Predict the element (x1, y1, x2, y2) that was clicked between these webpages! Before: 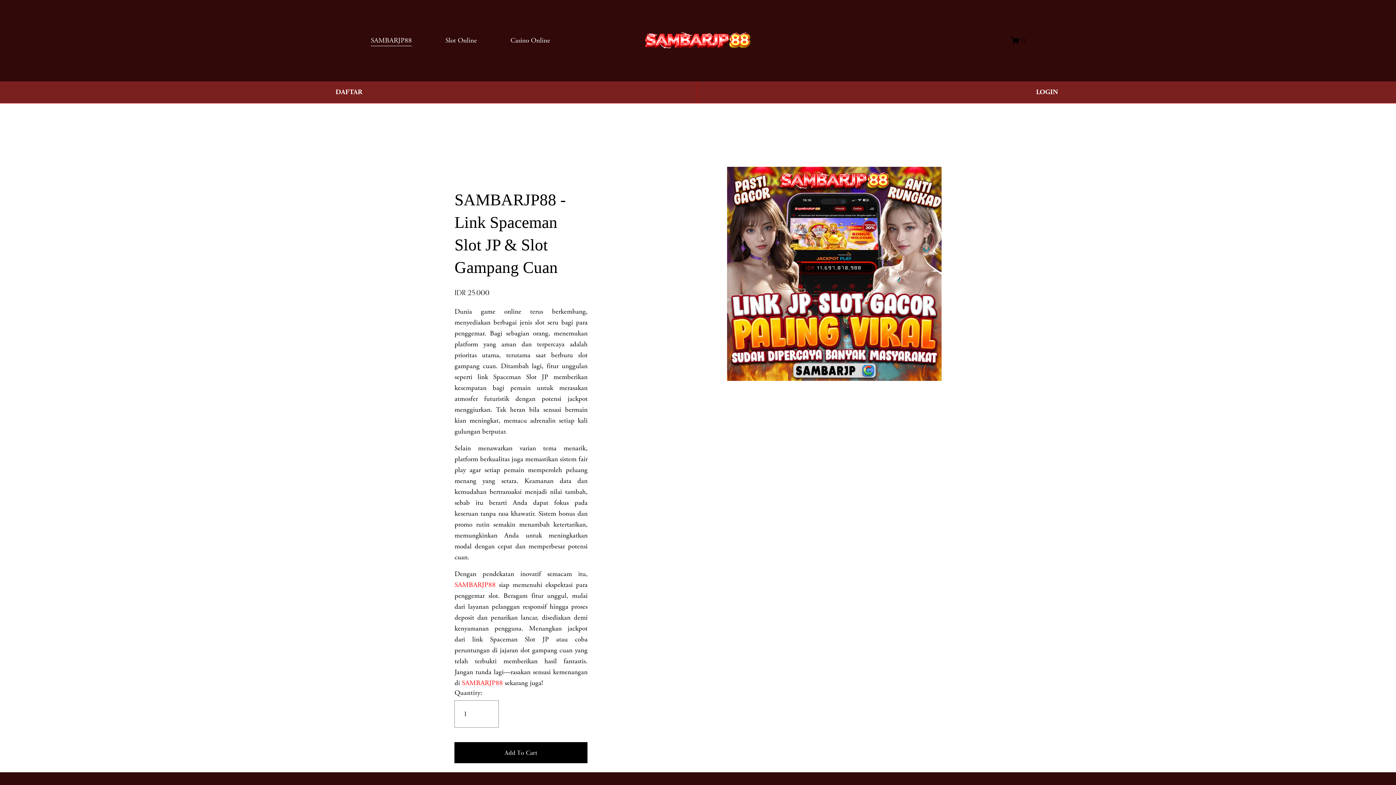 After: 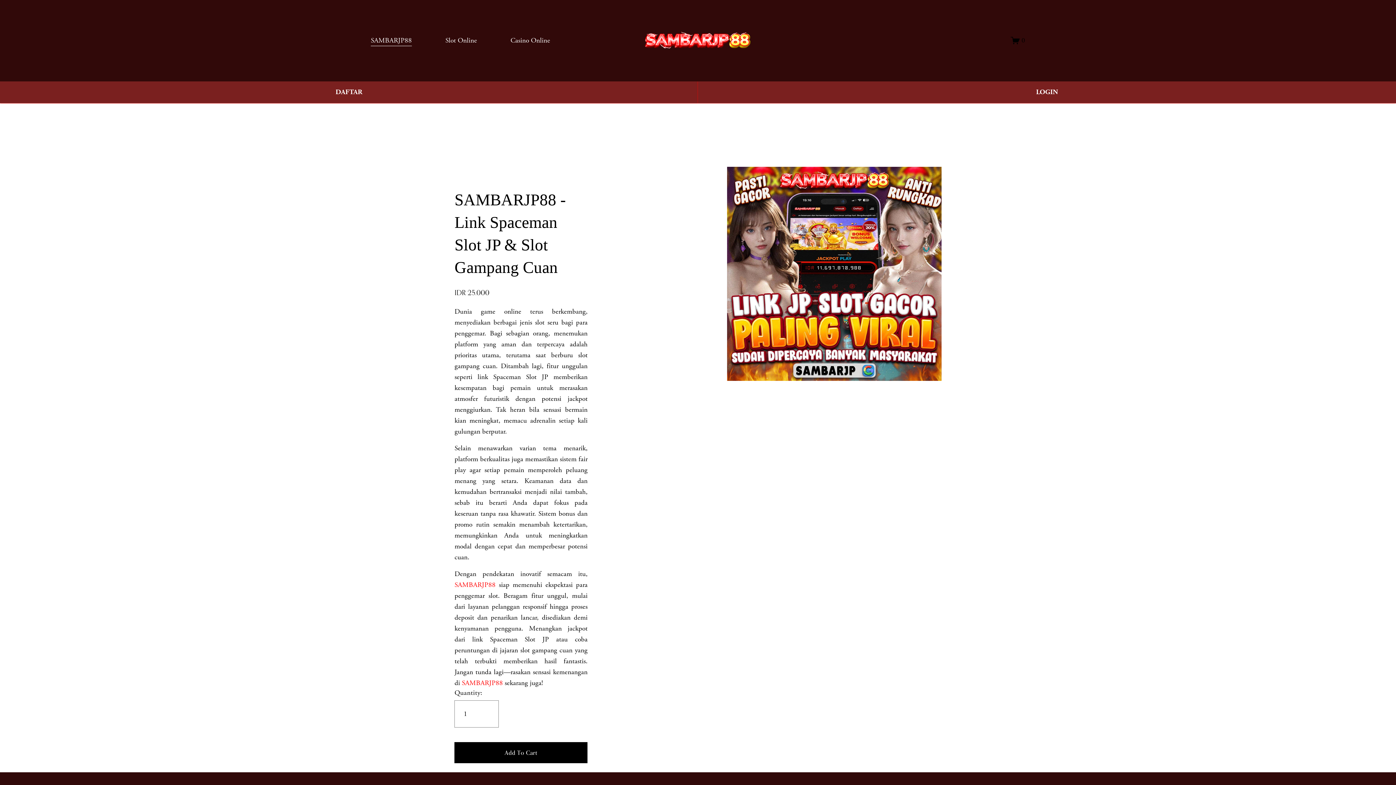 Action: label: " alt="SAMBARJP88 Spaceman Slot JP" style="display:block" fetchpriority="high" loading="eager" decoding="async" data-loader="raw"> bbox: (640, 27, 756, 53)